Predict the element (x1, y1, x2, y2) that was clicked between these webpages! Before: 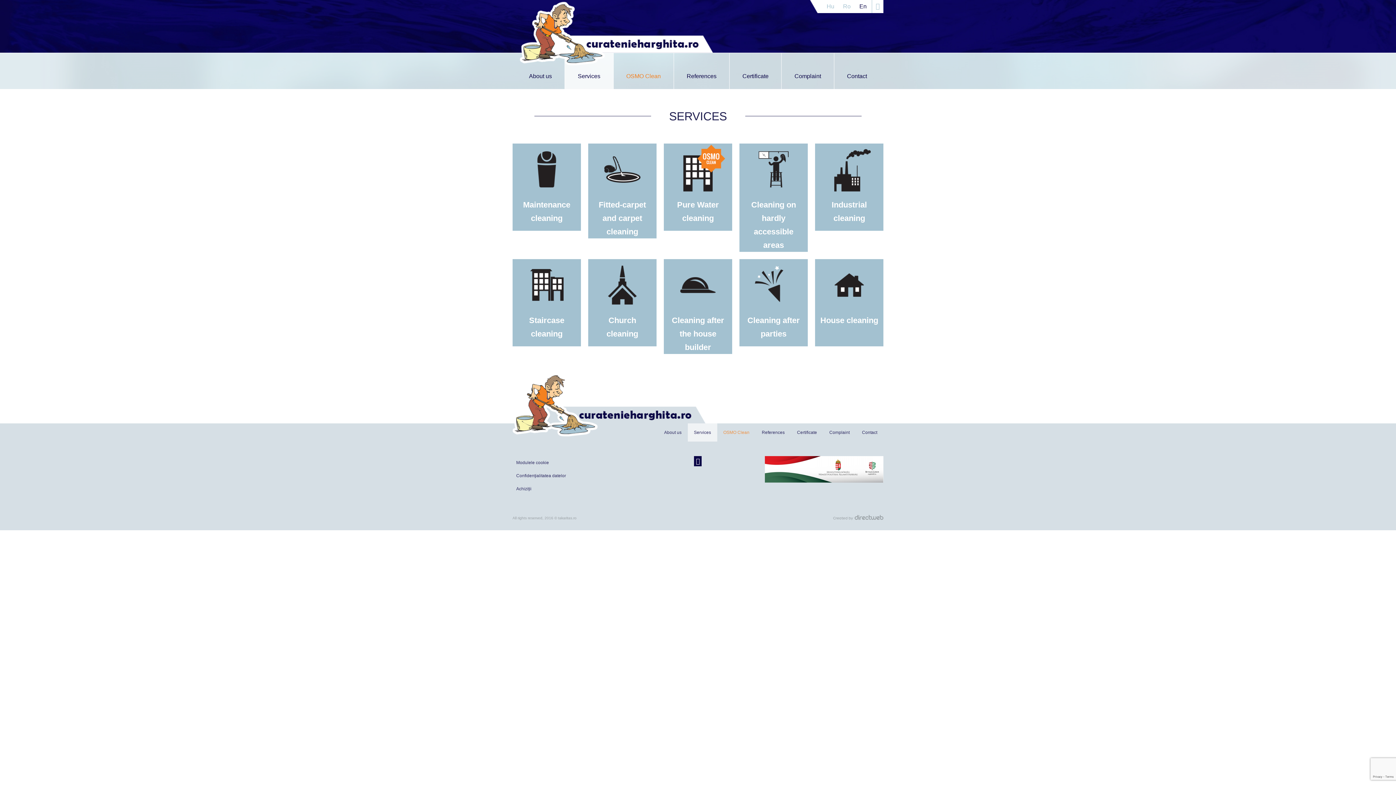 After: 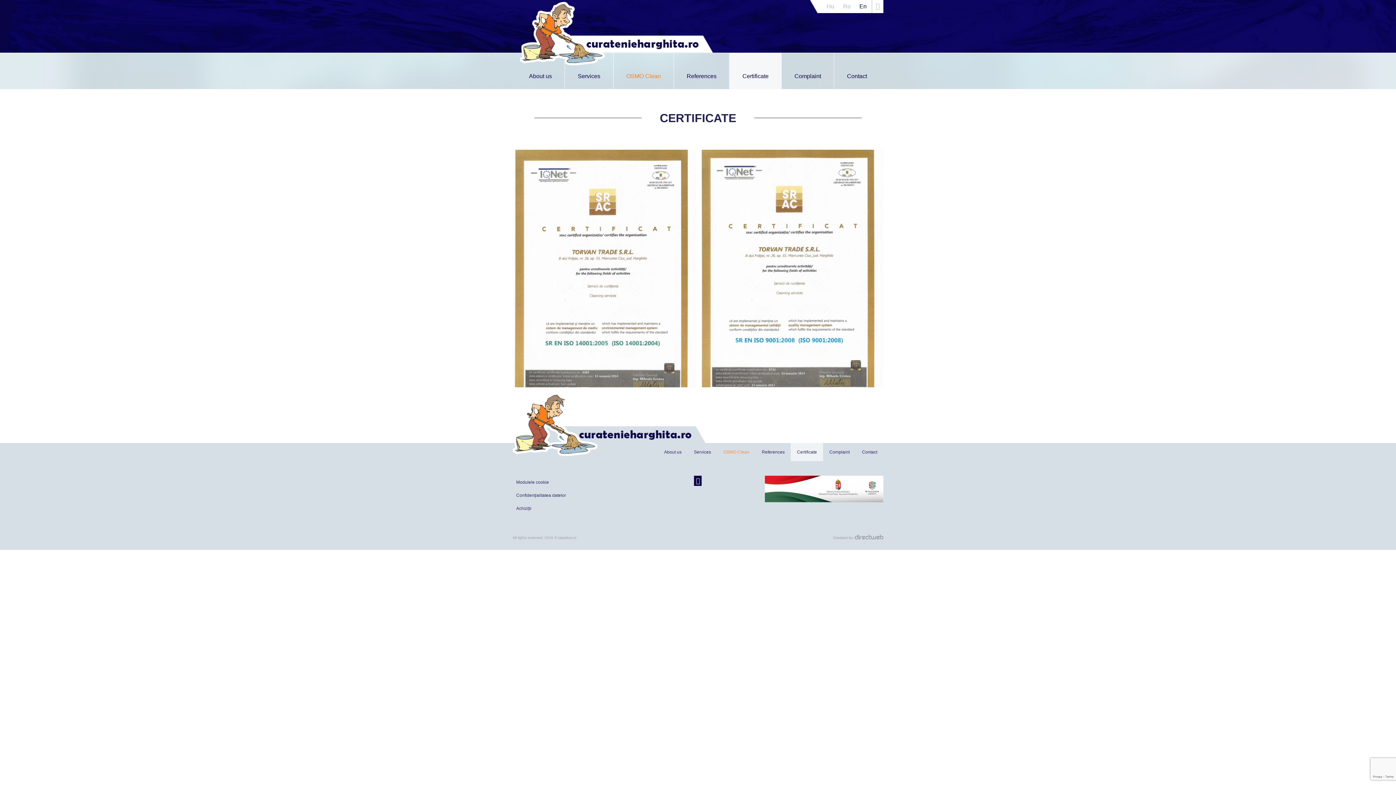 Action: label: Certificate bbox: (729, 53, 781, 89)